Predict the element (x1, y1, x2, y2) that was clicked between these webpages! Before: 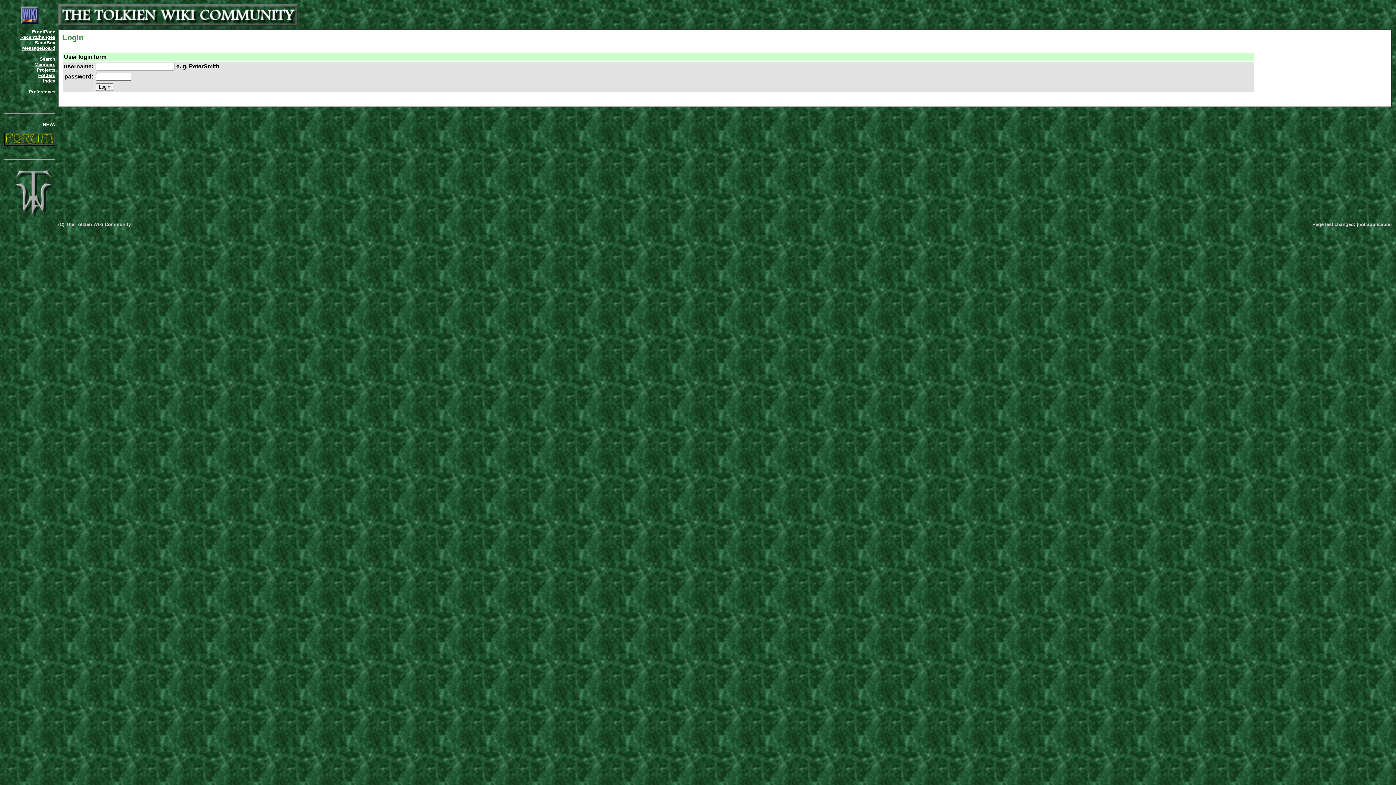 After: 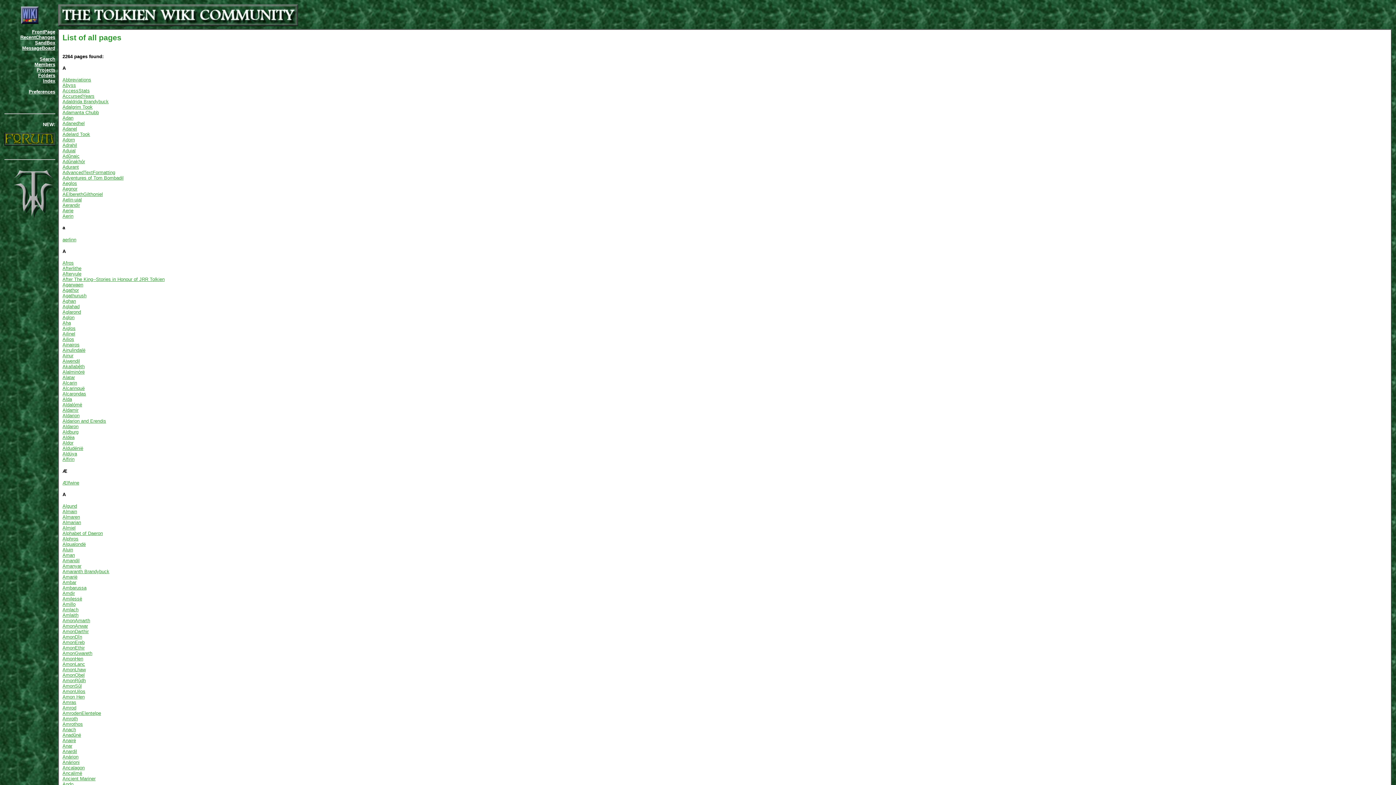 Action: label: Index bbox: (42, 78, 55, 83)